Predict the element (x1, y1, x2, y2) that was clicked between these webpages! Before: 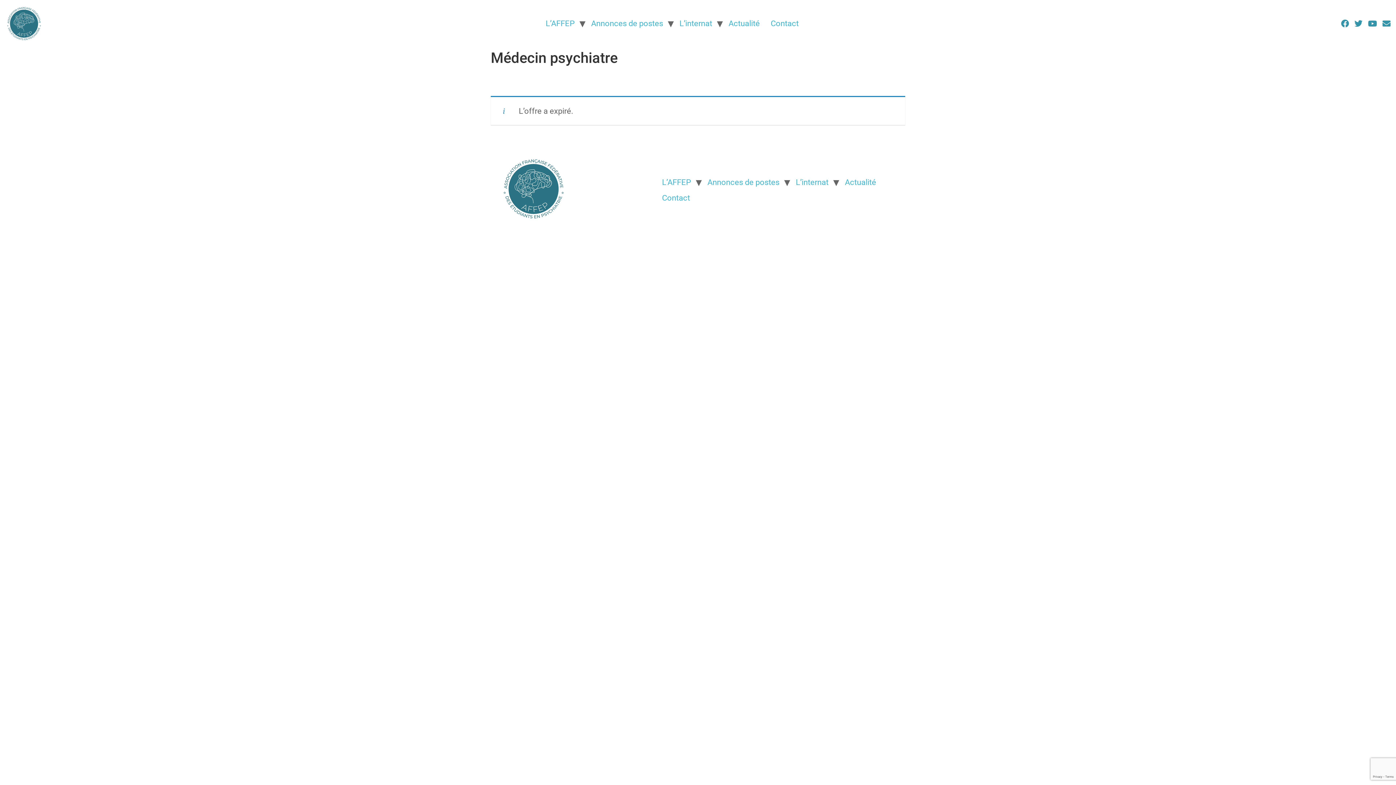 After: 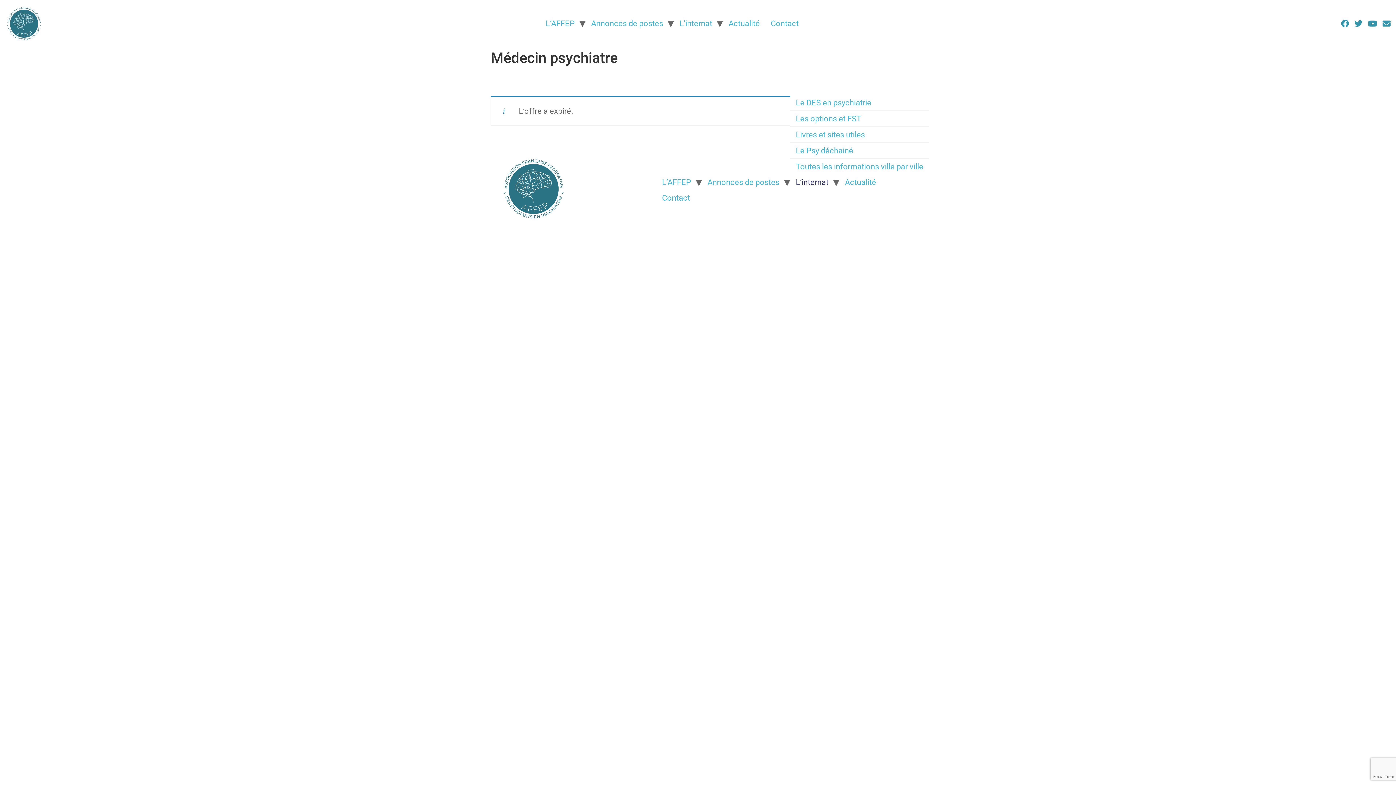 Action: bbox: (790, 174, 834, 190) label: L’internat